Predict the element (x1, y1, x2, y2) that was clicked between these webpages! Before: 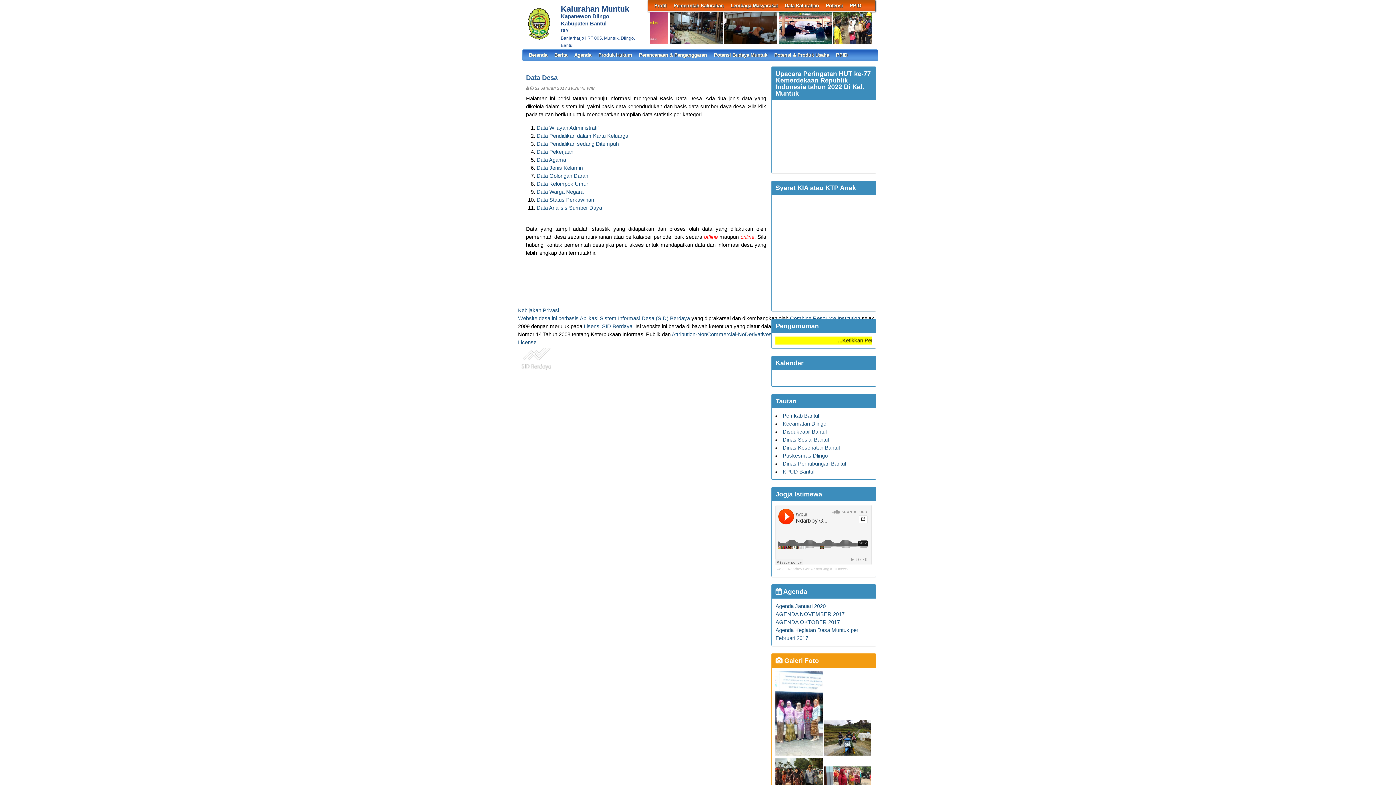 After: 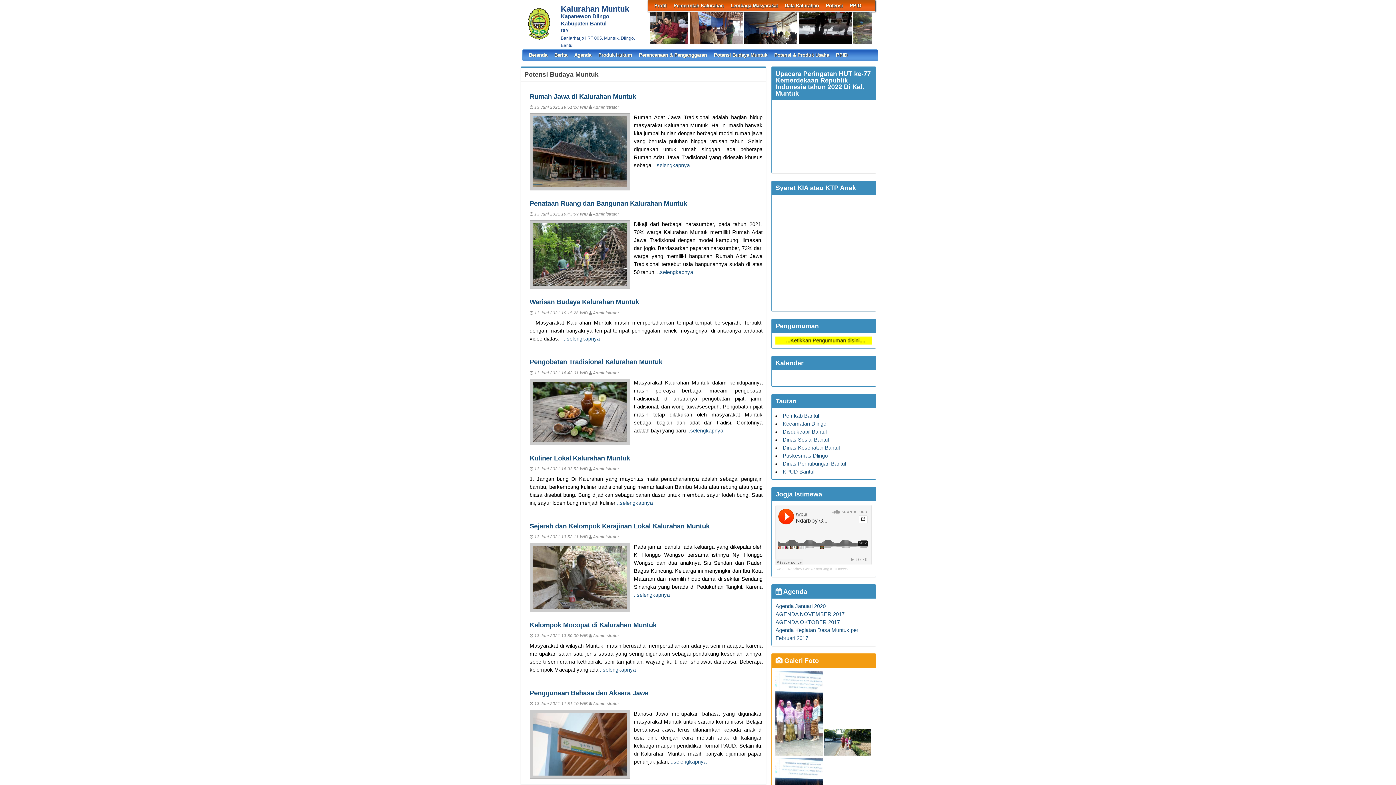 Action: label: Potensi Budaya Muntuk bbox: (714, 49, 767, 60)